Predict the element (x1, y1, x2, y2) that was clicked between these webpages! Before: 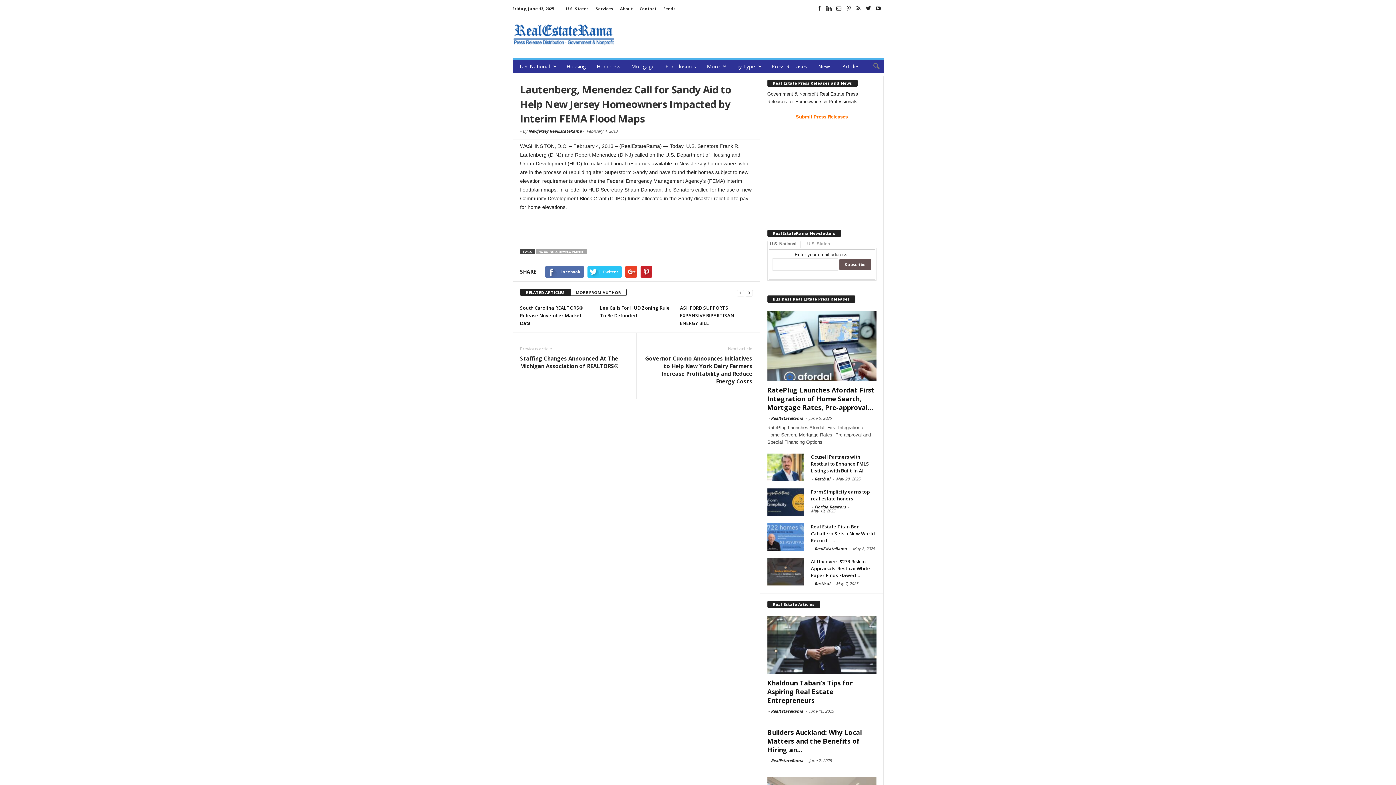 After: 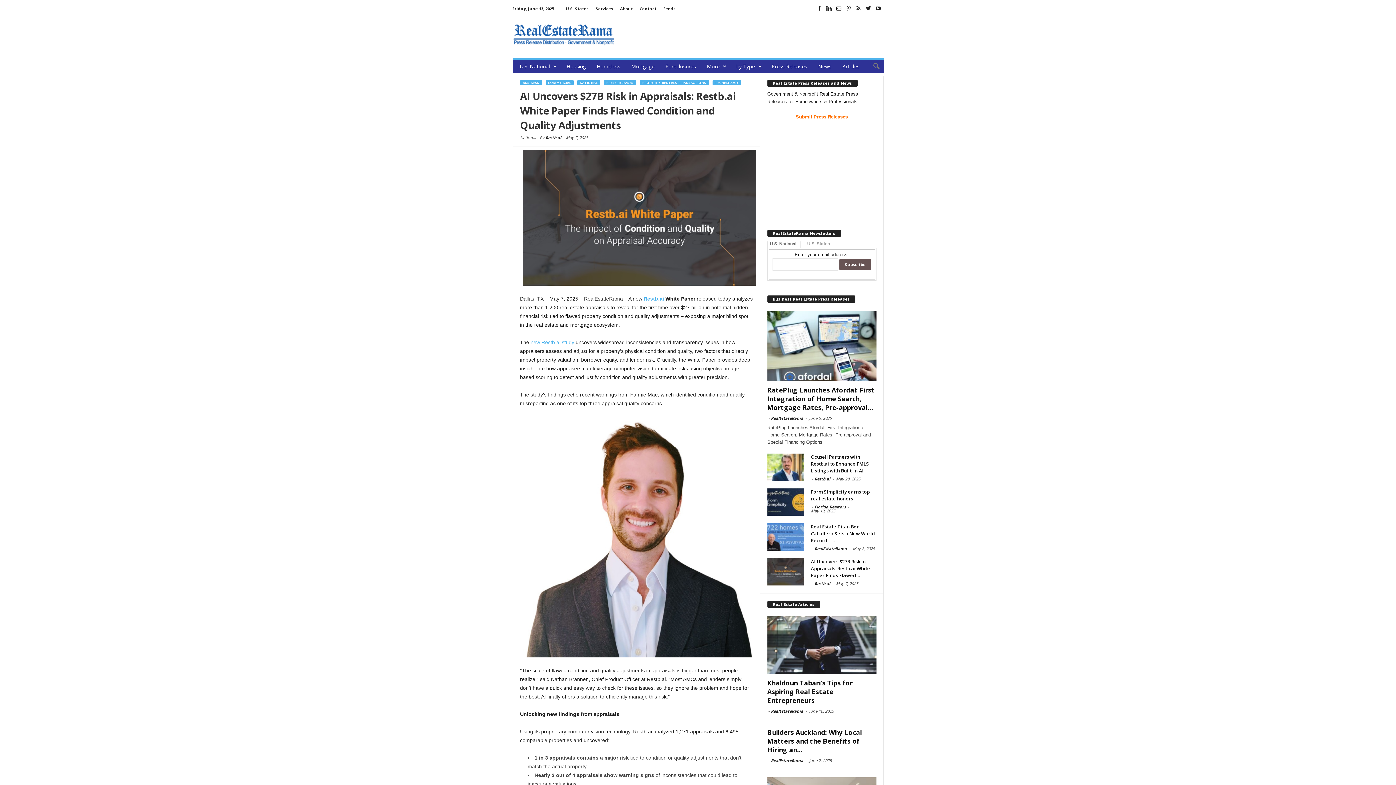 Action: label: AI Uncovers $27B Risk in Appraisals: Restb.ai White Paper Finds Flawed... bbox: (811, 558, 870, 578)